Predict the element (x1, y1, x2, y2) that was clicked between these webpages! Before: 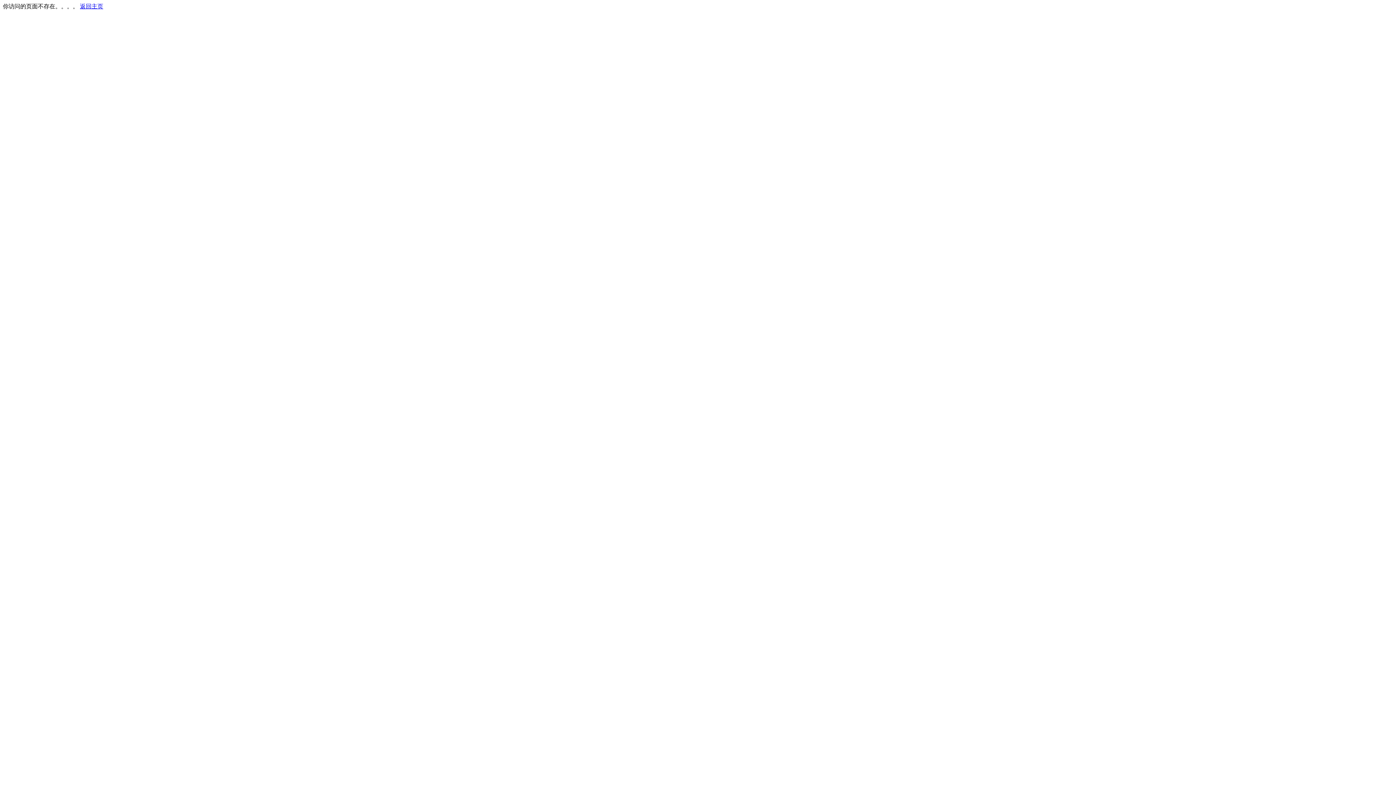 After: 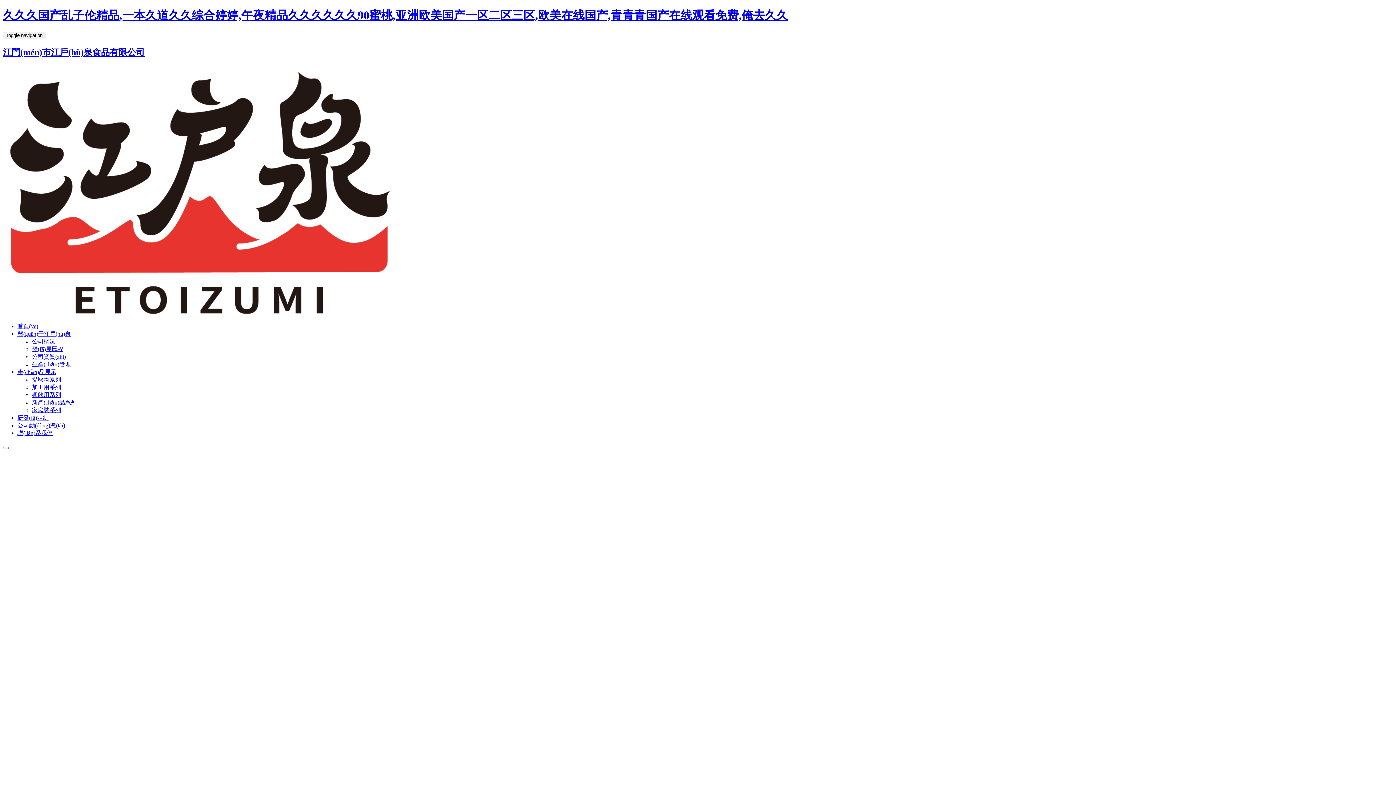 Action: bbox: (80, 3, 103, 9) label: 返回主页